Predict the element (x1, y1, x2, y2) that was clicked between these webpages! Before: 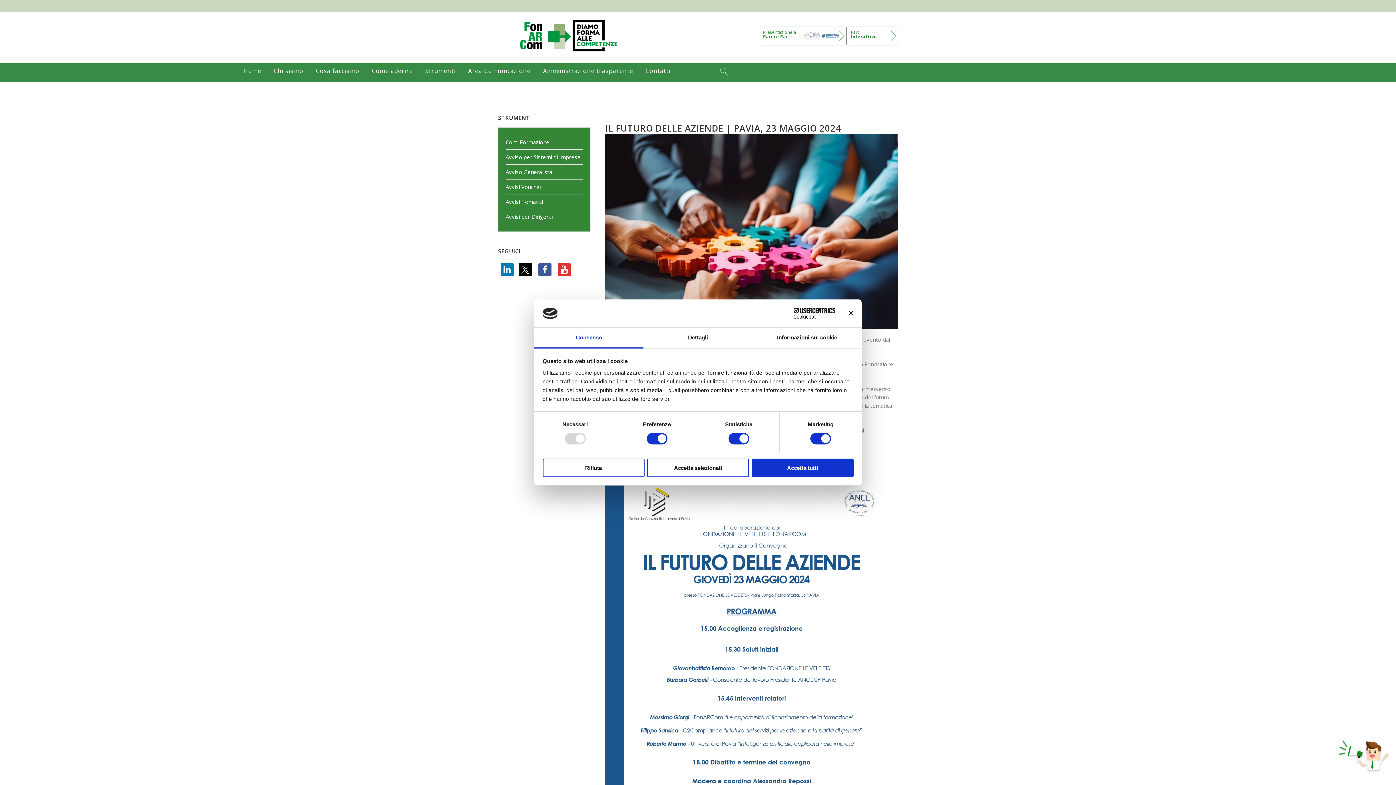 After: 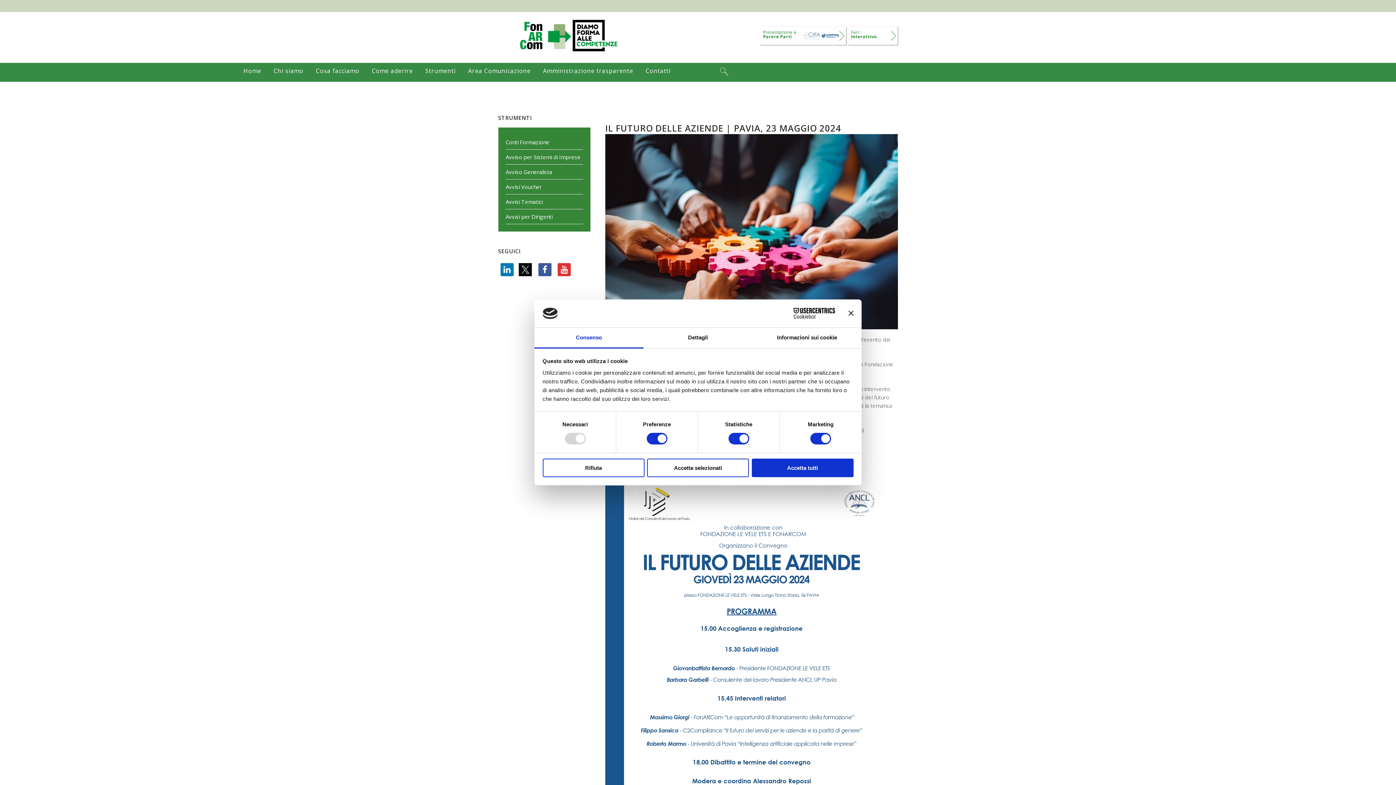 Action: bbox: (534, 327, 643, 348) label: Consenso